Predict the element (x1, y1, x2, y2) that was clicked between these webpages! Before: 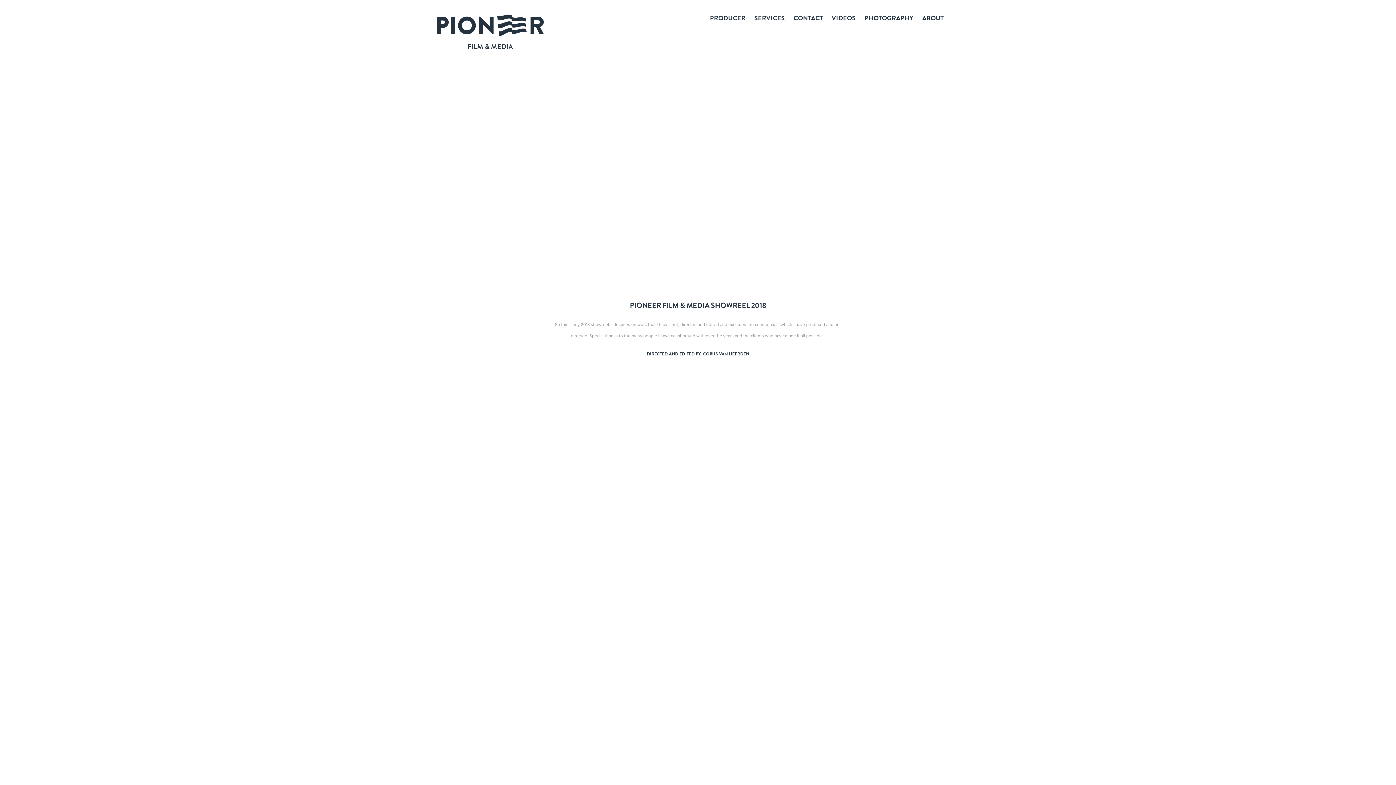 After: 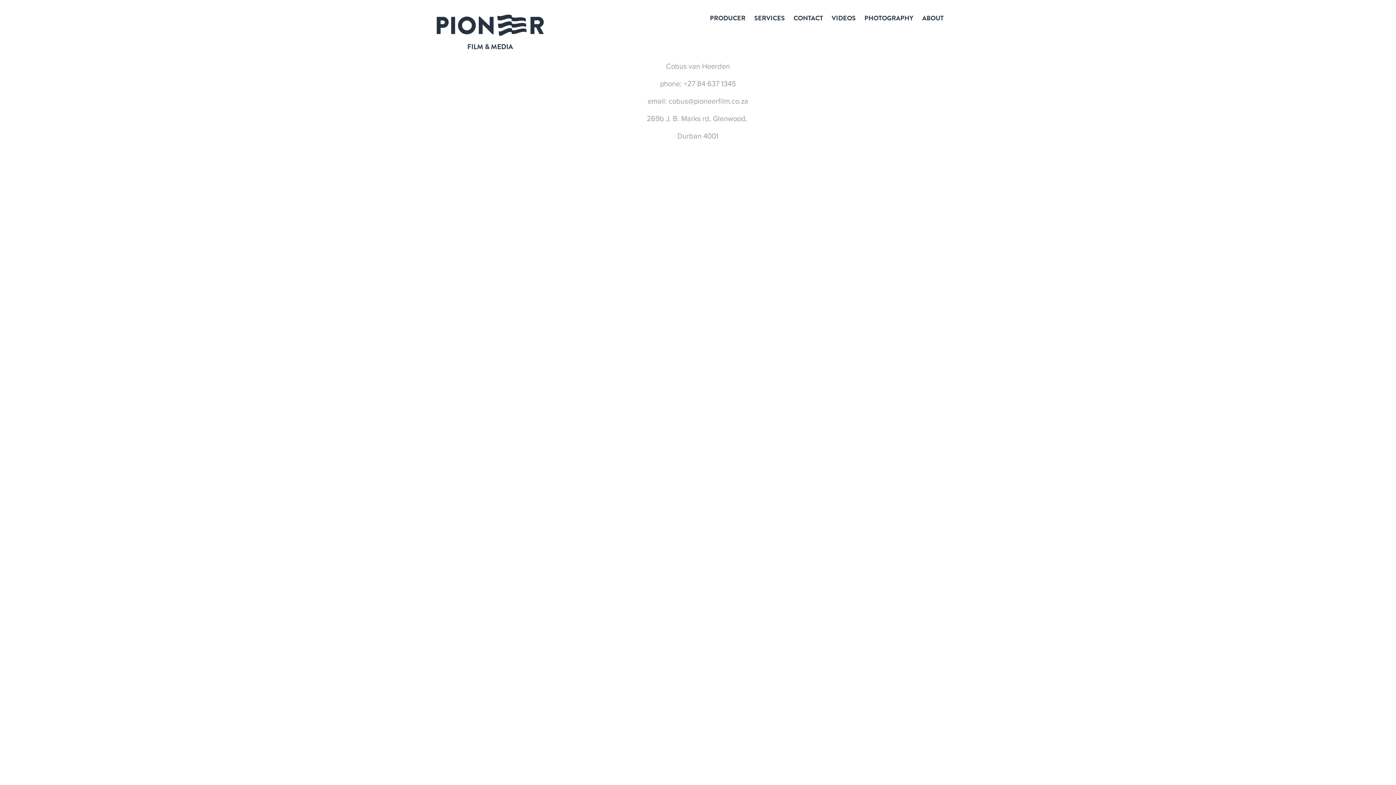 Action: label: CONTACT bbox: (793, 13, 823, 22)